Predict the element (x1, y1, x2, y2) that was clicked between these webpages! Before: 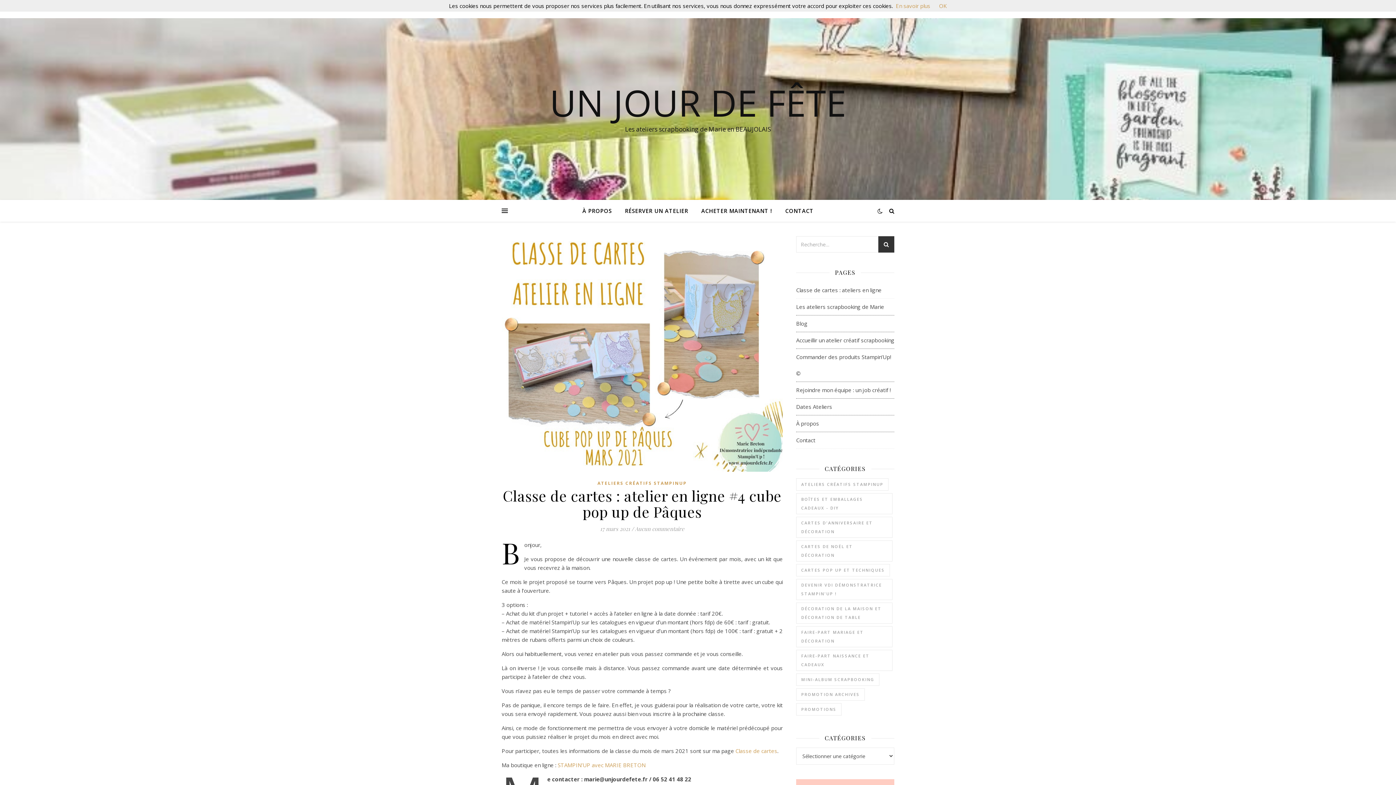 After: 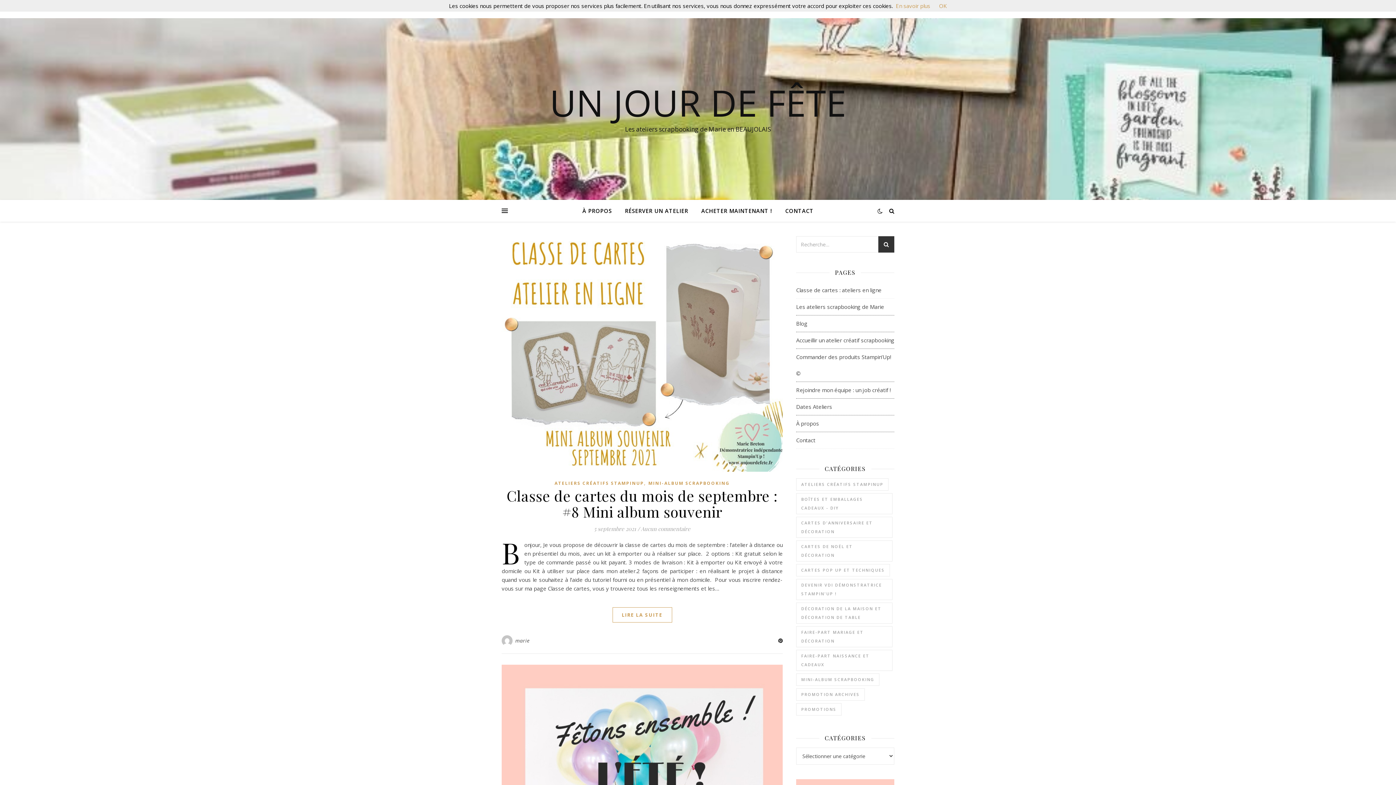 Action: bbox: (796, 315, 894, 332) label: Blog